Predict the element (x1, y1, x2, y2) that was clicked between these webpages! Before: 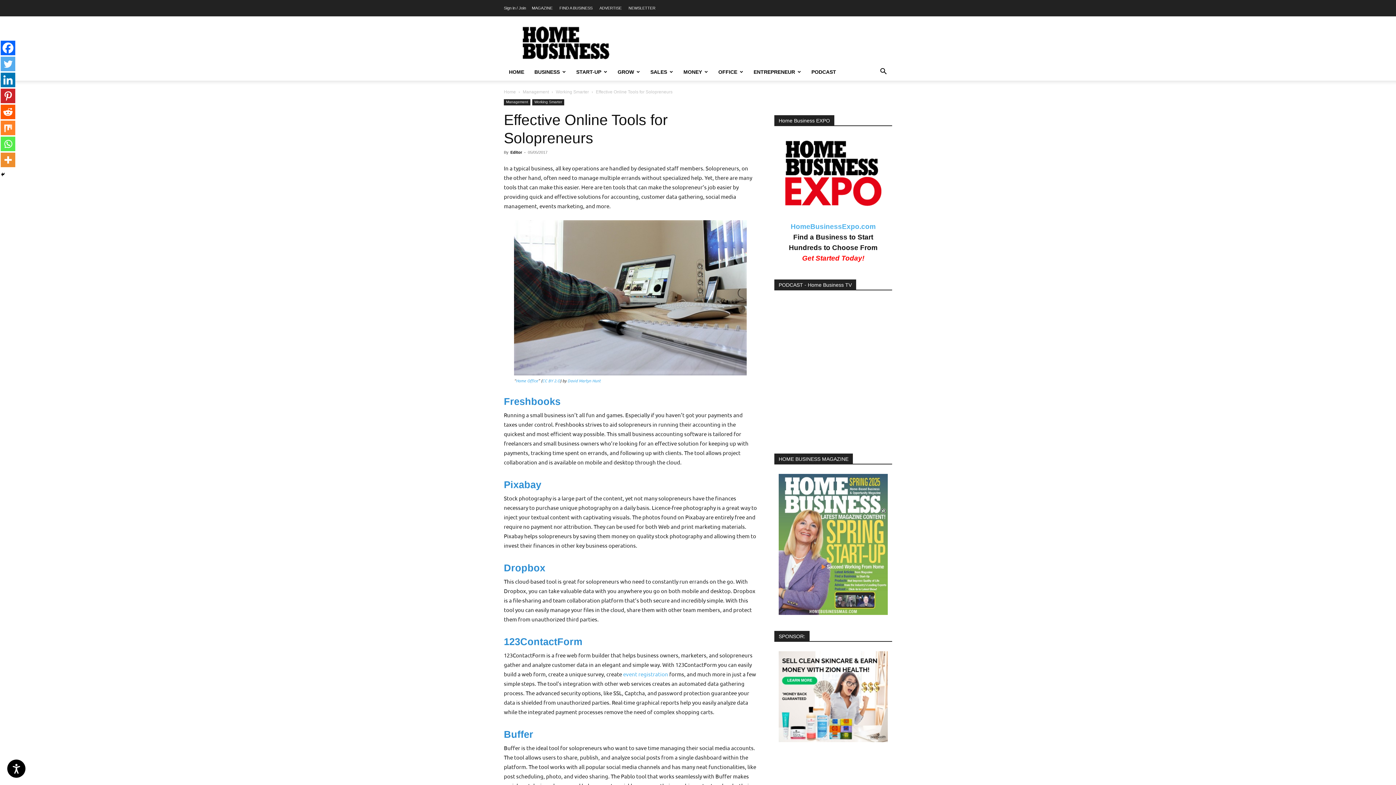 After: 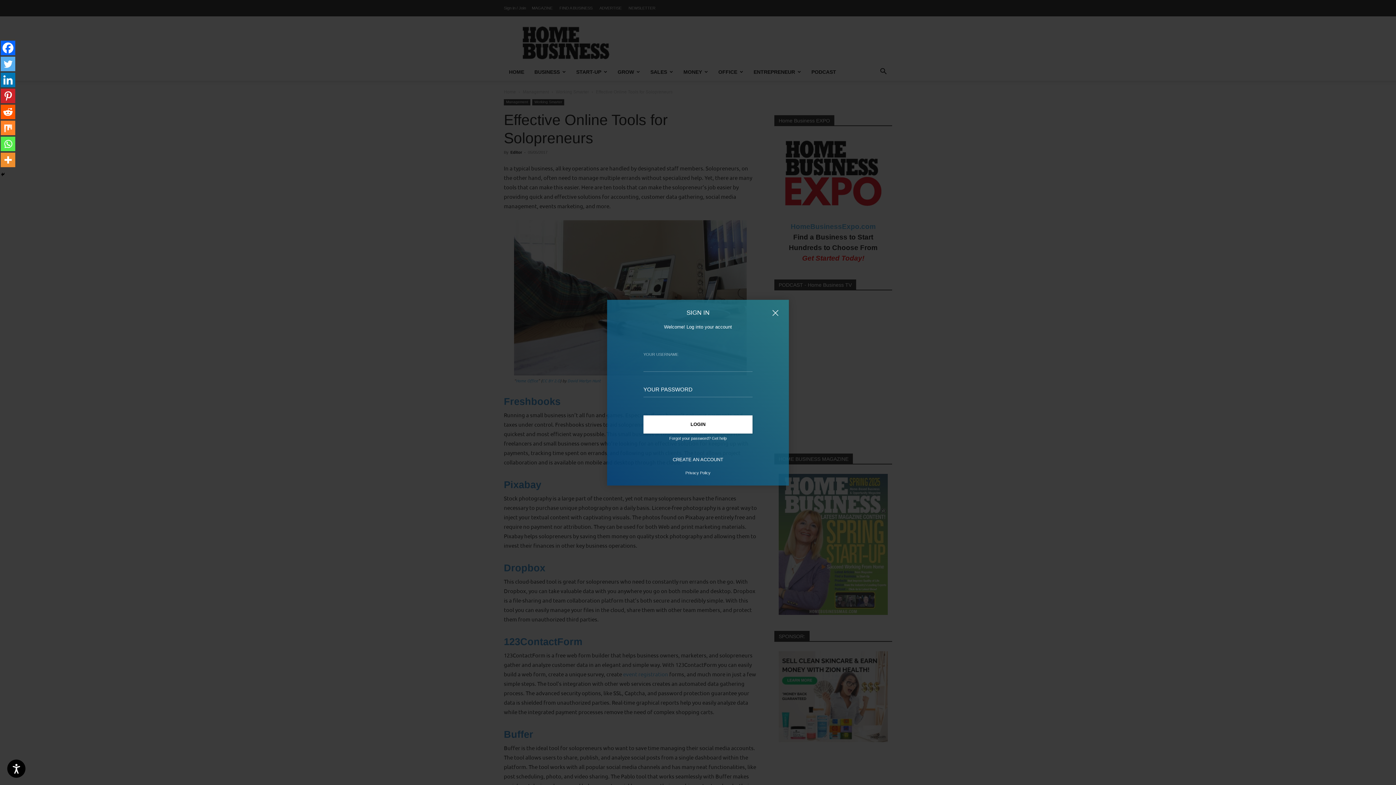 Action: bbox: (504, 5, 526, 10) label: Sign in / Join